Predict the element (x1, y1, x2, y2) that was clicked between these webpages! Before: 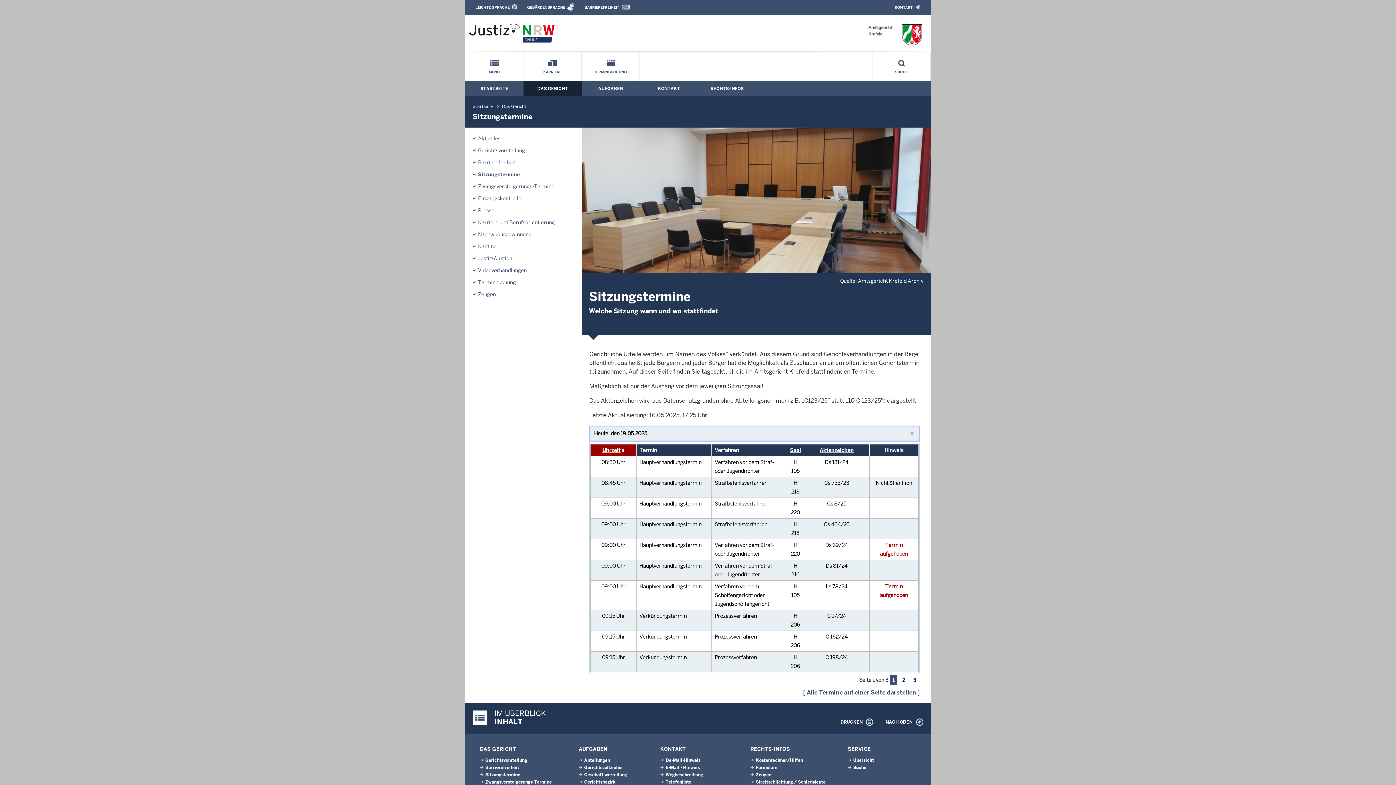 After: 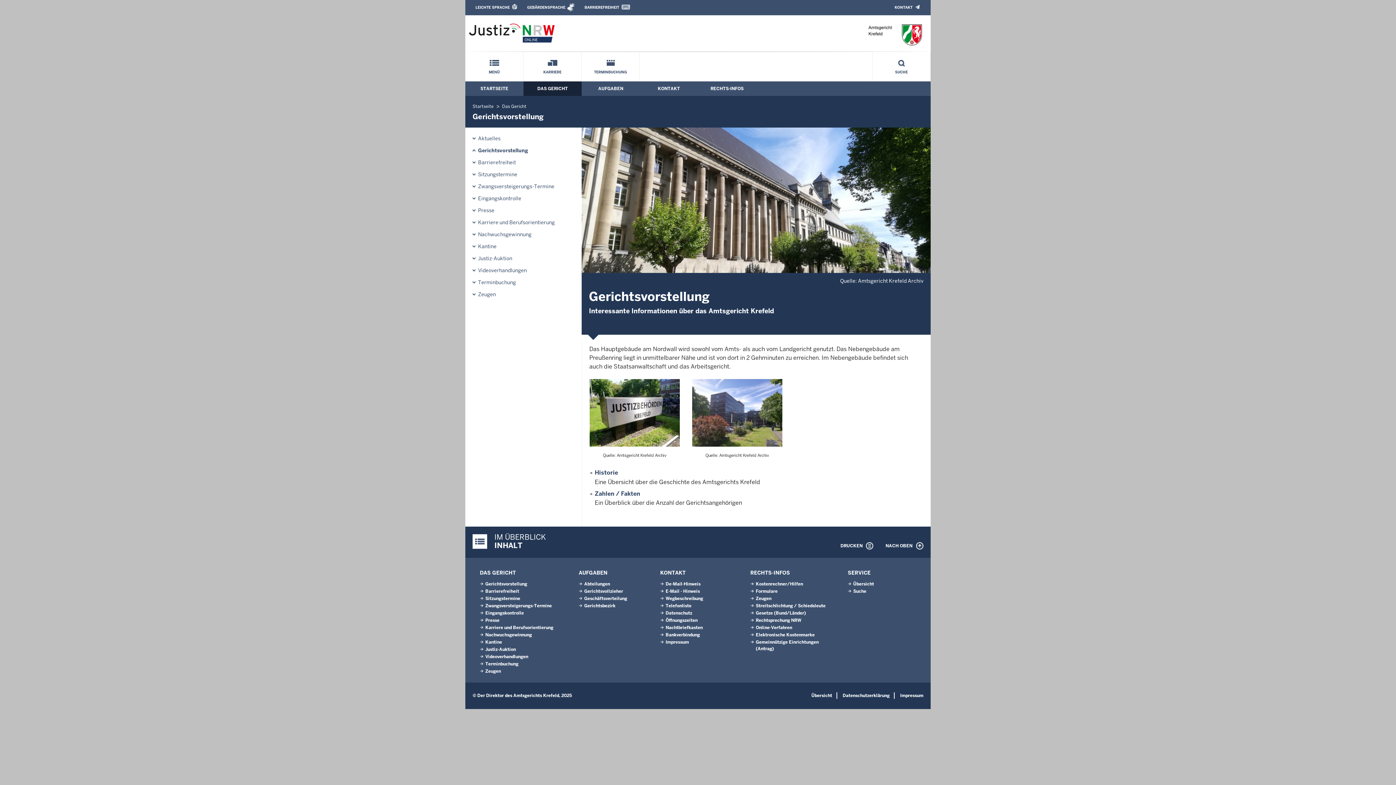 Action: bbox: (485, 757, 527, 763) label: Gerichtsvorstellung